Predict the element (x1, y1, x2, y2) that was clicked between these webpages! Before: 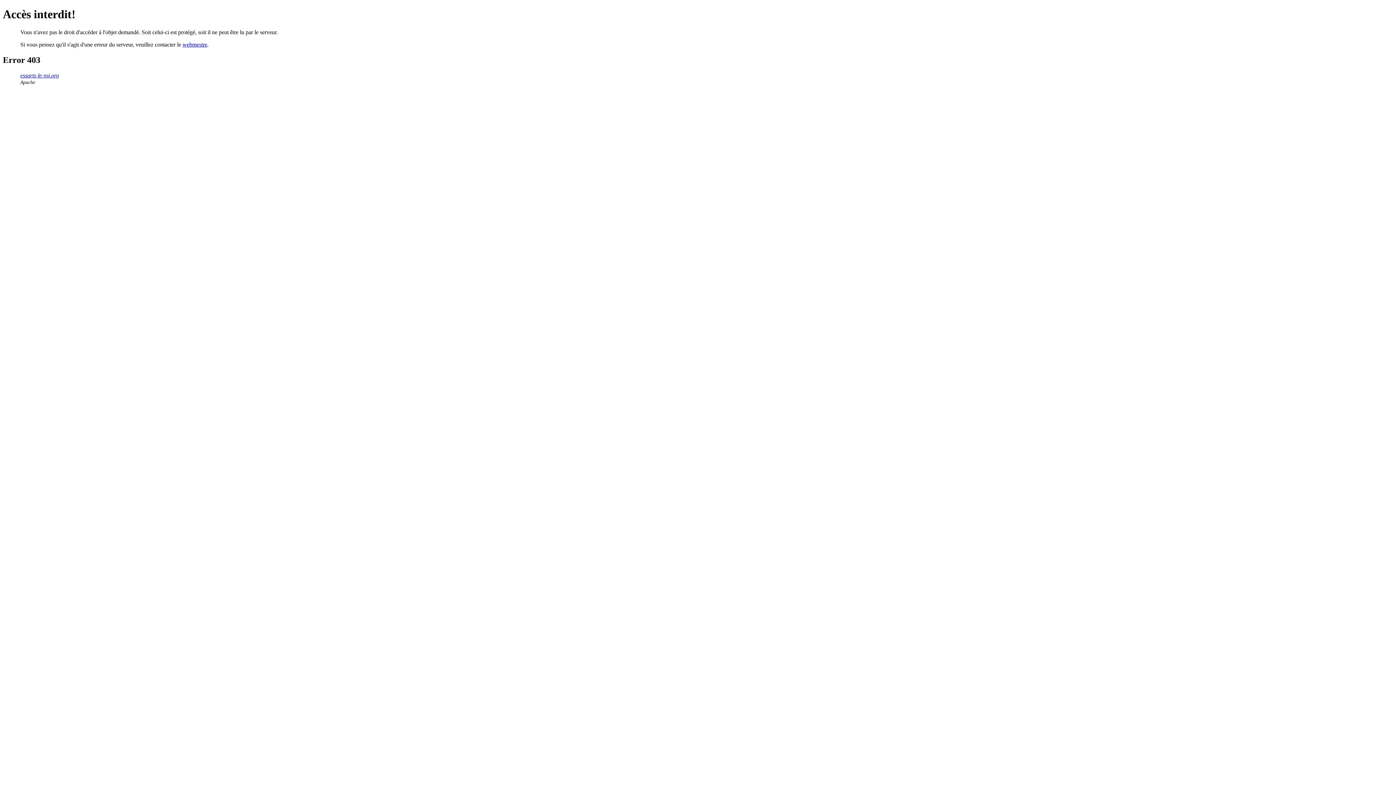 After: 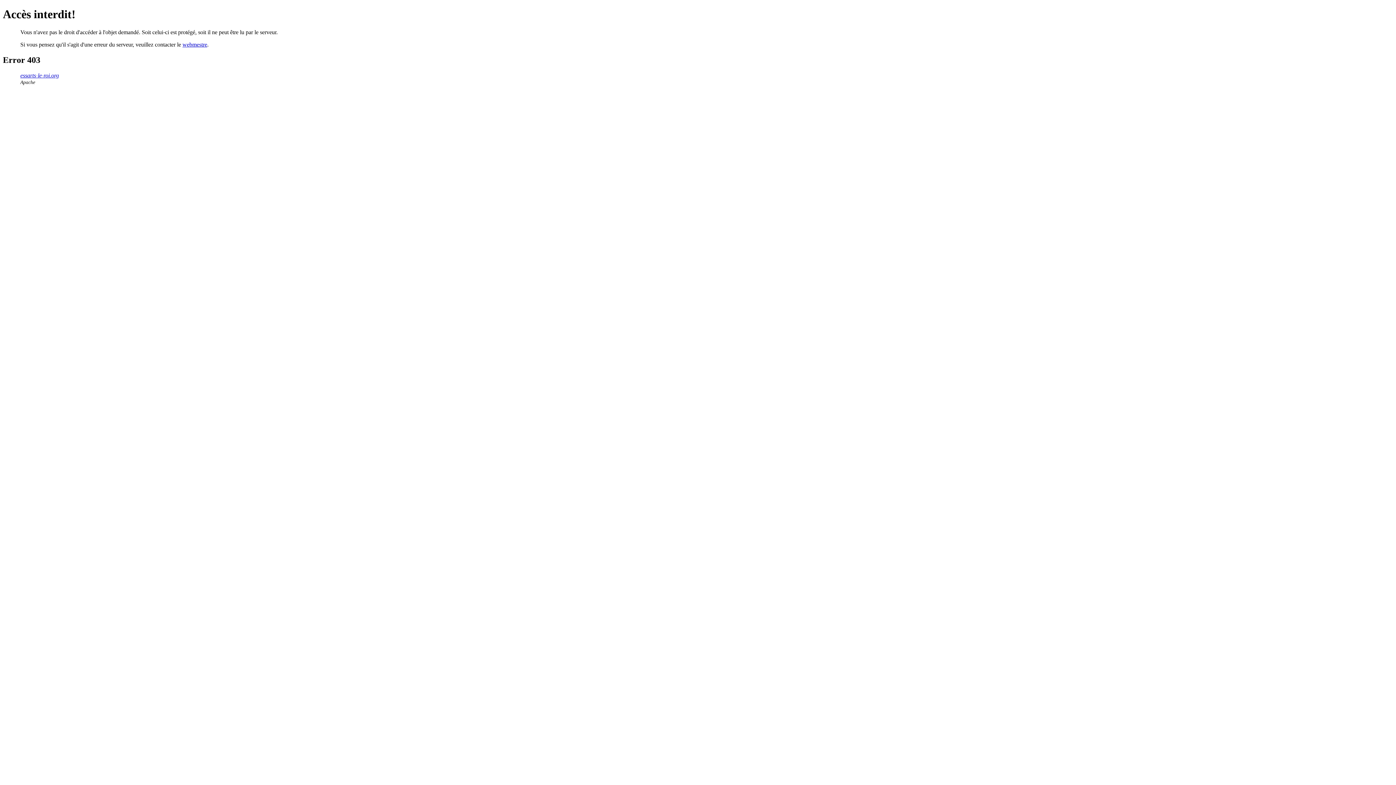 Action: label: webmestre bbox: (182, 41, 207, 47)